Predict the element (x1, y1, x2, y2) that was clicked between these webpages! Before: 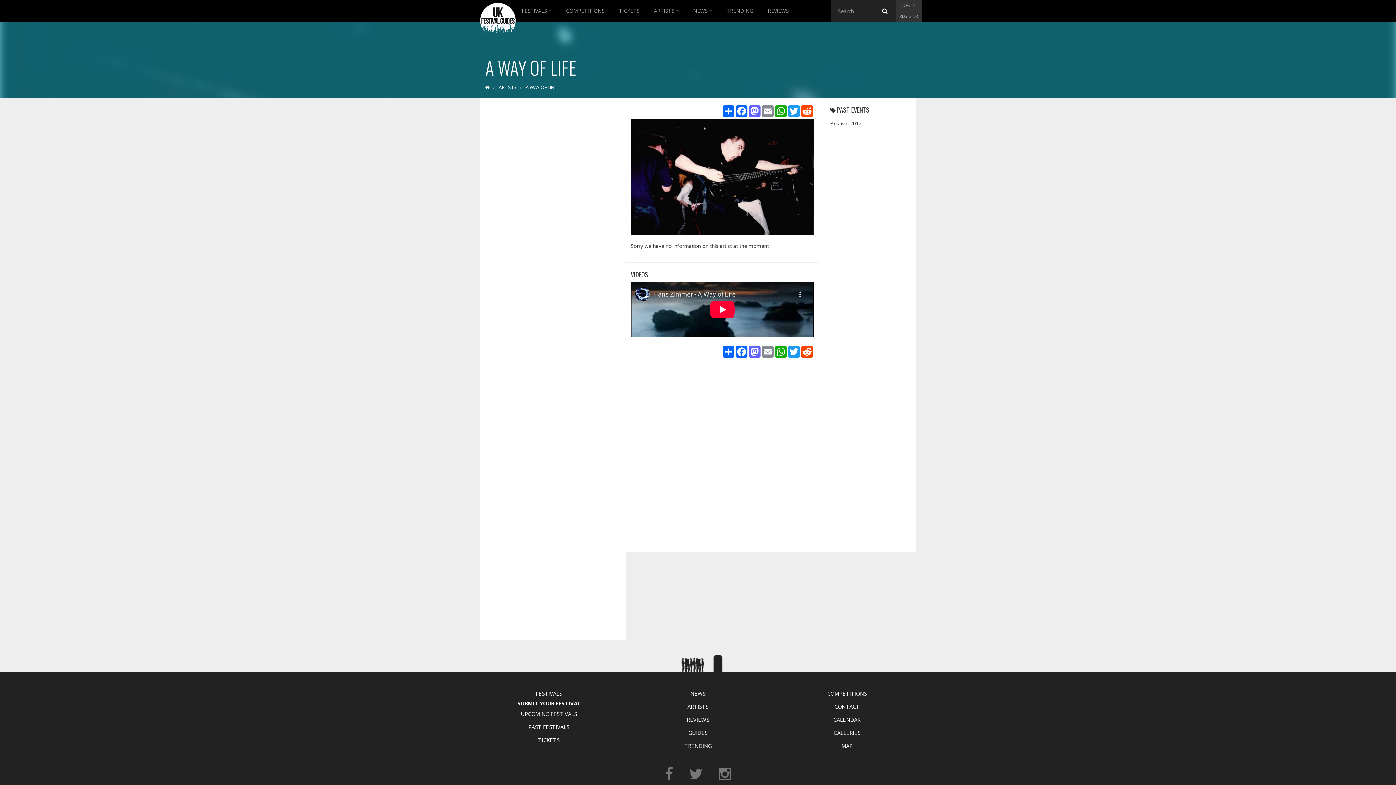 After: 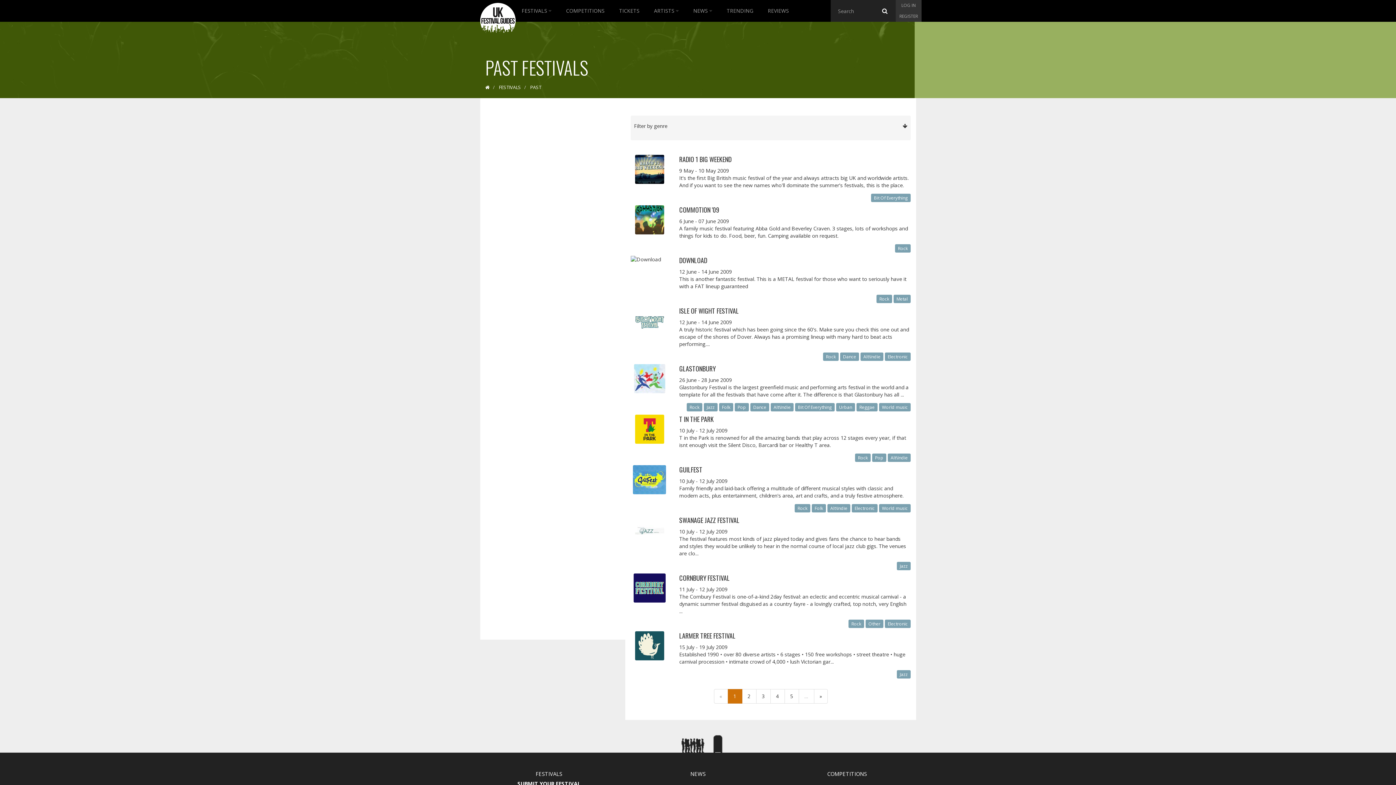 Action: label: PAST FESTIVALS bbox: (480, 720, 618, 733)